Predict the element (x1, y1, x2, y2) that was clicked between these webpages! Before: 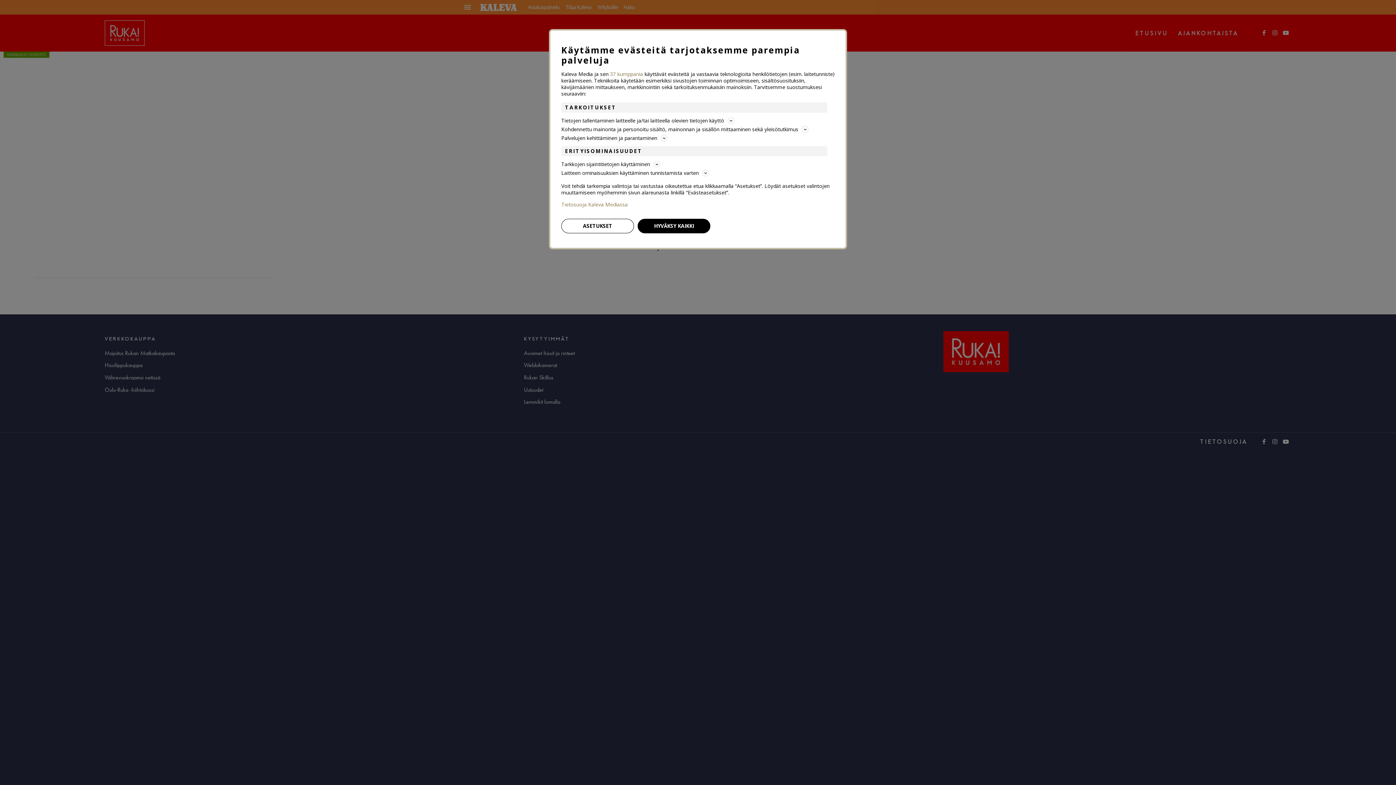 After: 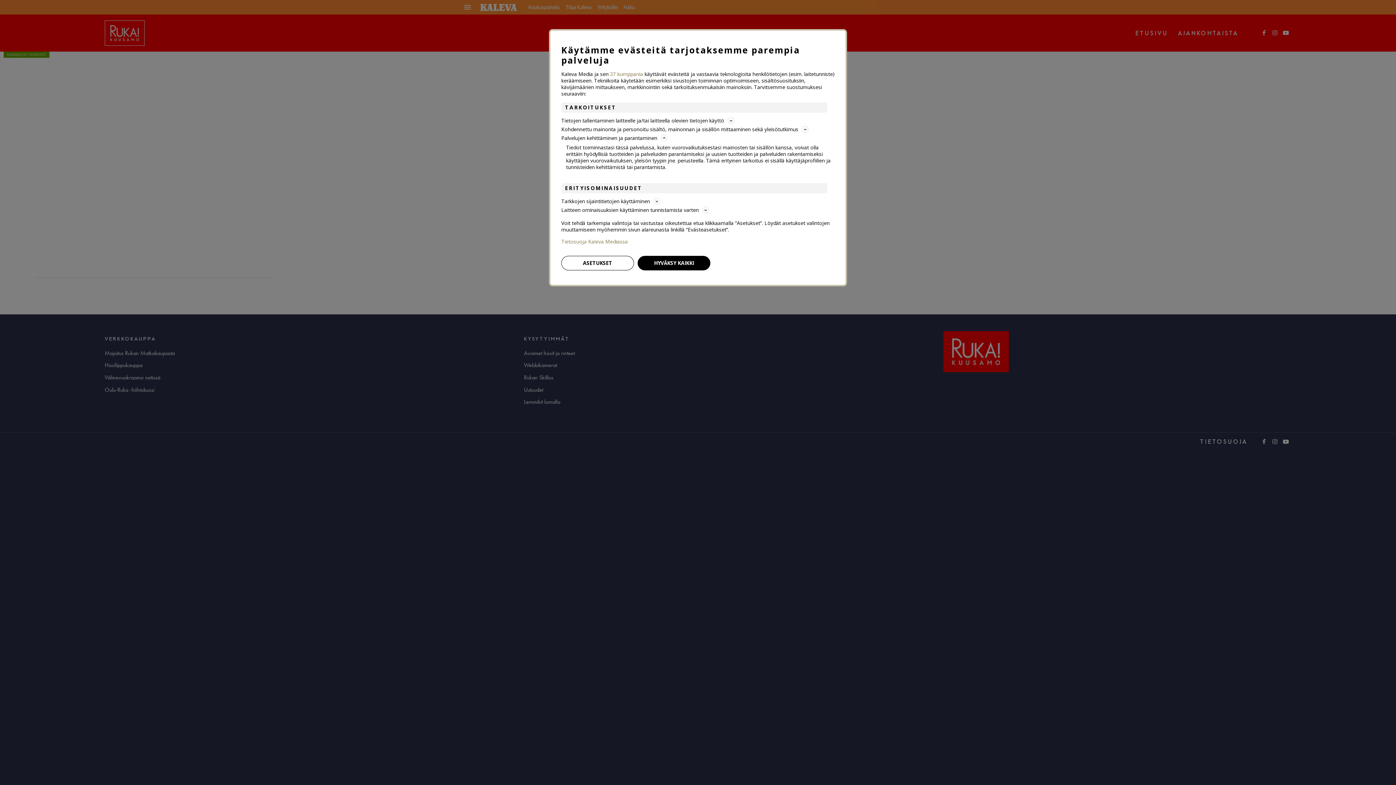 Action: bbox: (561, 133, 834, 142) label: Palvelujen kehittäminen ja parantaminen